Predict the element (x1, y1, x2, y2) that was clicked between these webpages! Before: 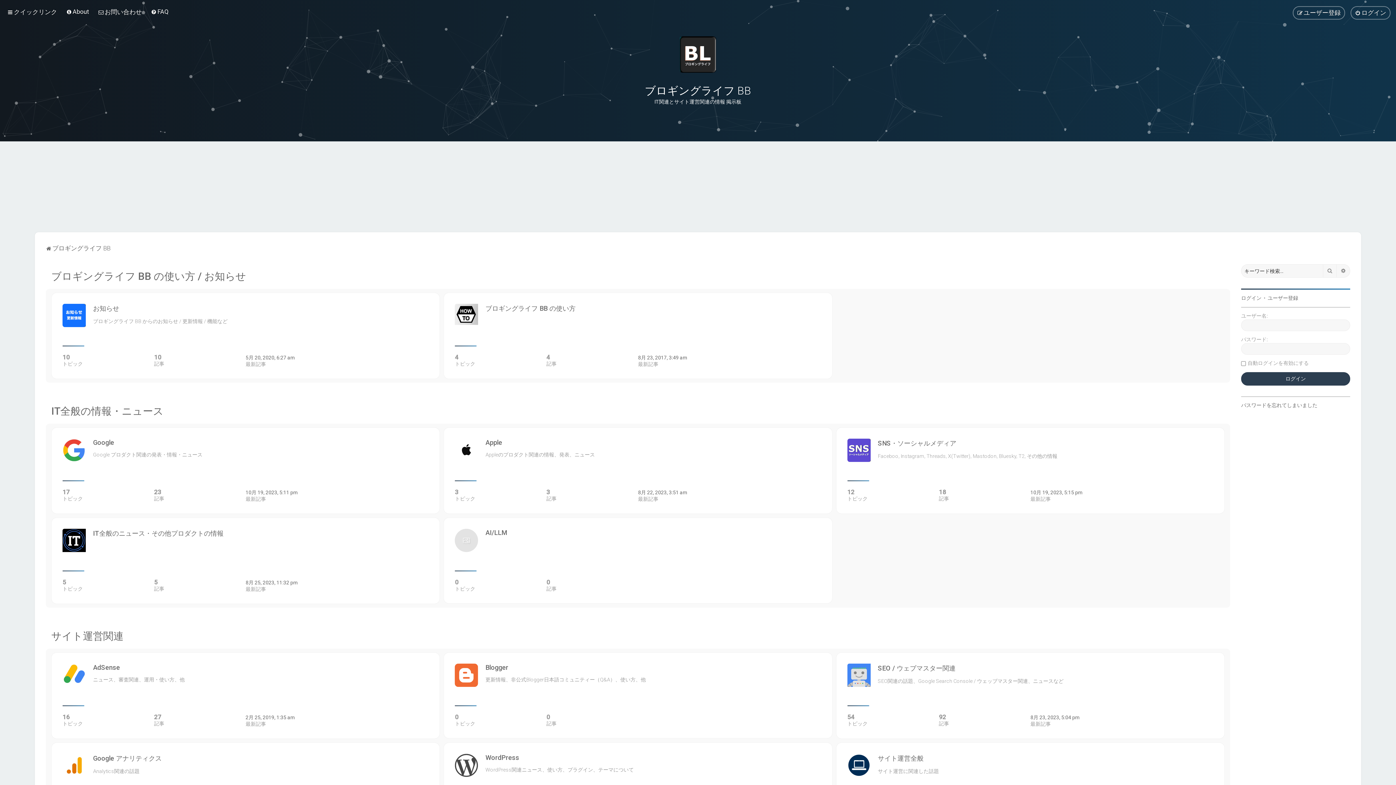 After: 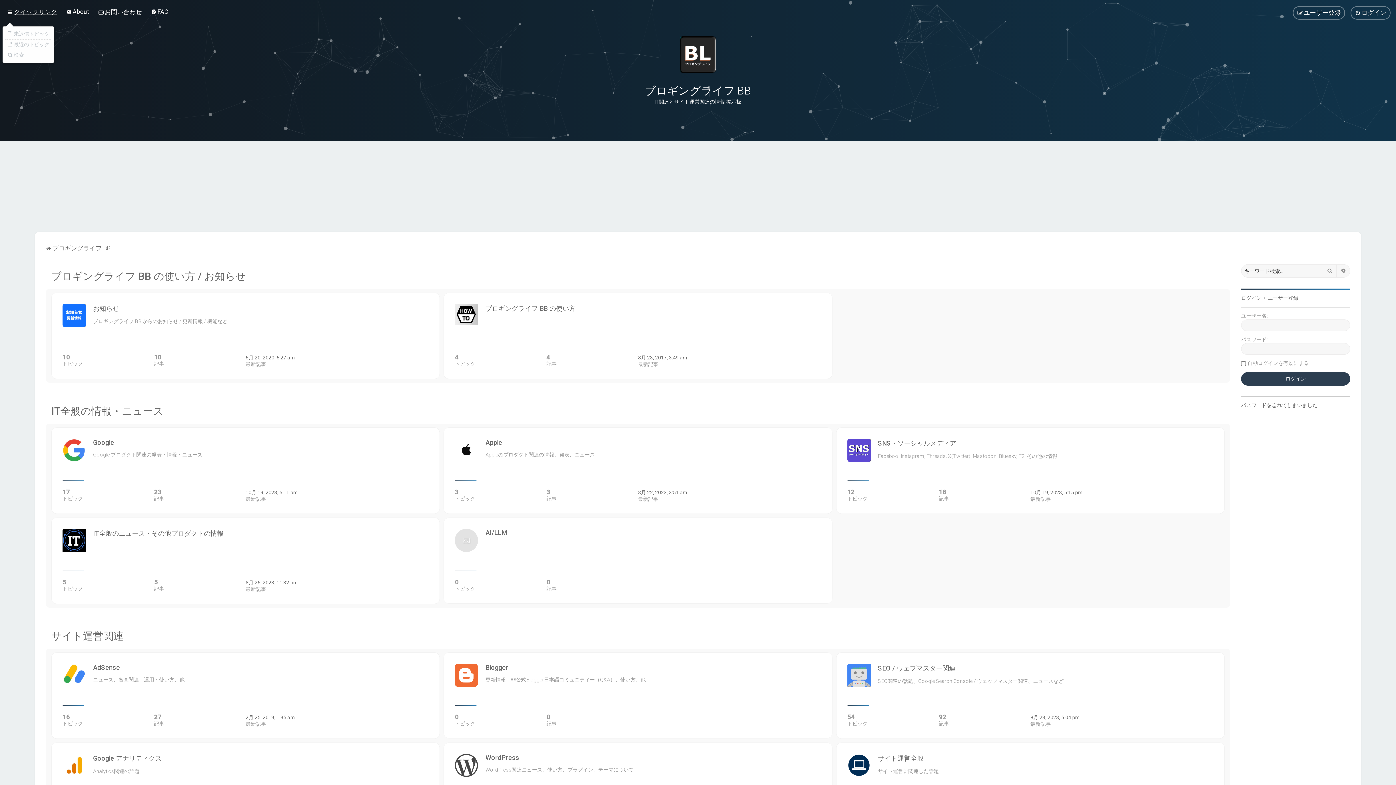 Action: bbox: (5, 6, 58, 18) label: クイックリンク